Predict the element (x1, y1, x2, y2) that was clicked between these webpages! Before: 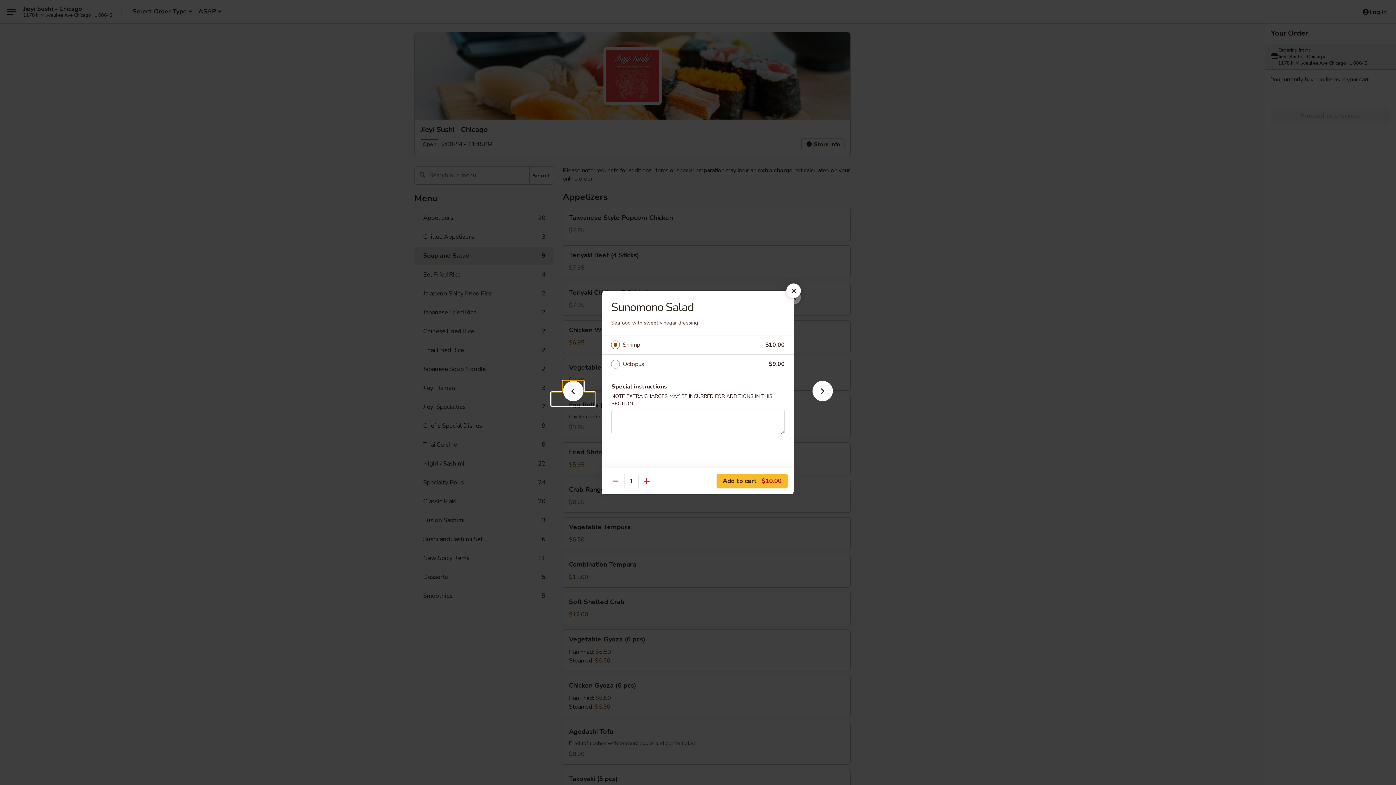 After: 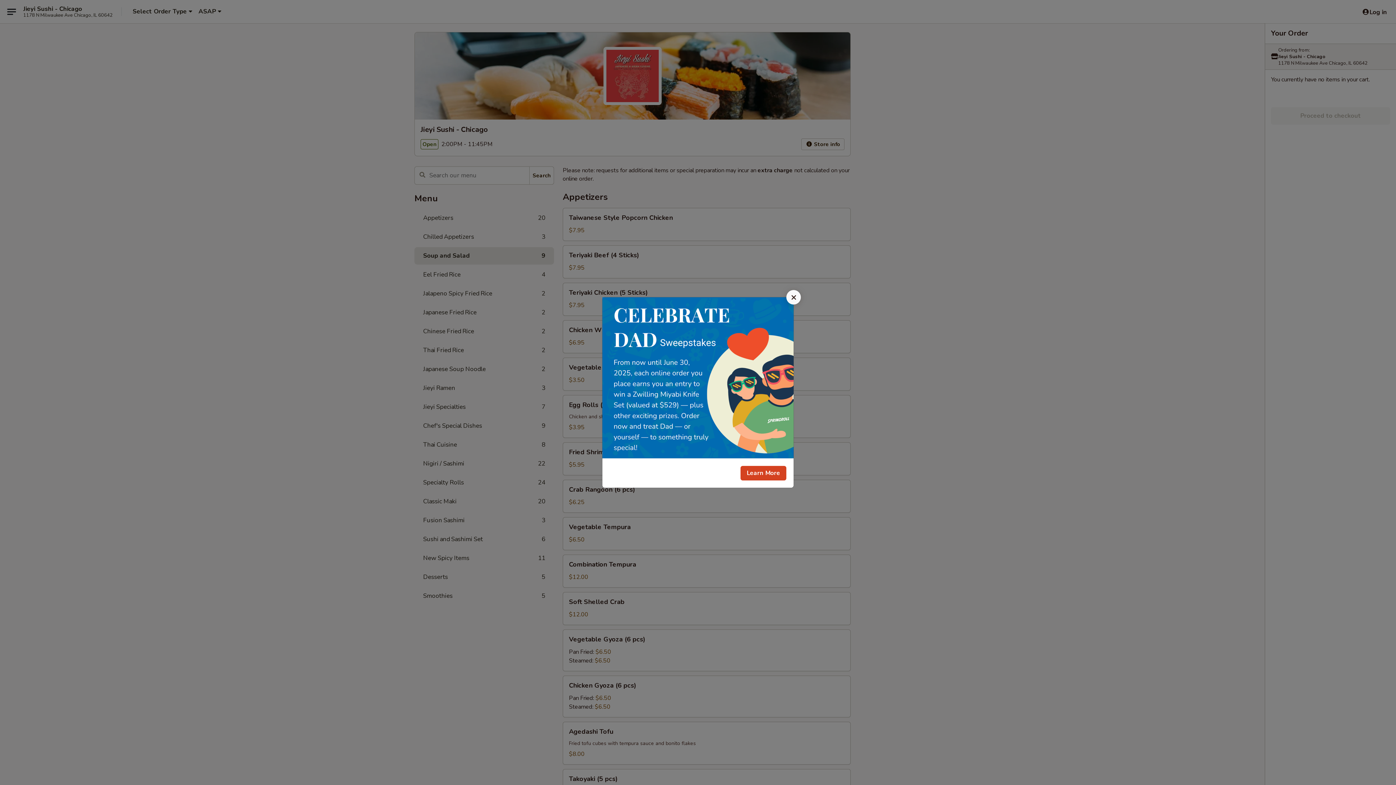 Action: bbox: (786, 283, 801, 298)